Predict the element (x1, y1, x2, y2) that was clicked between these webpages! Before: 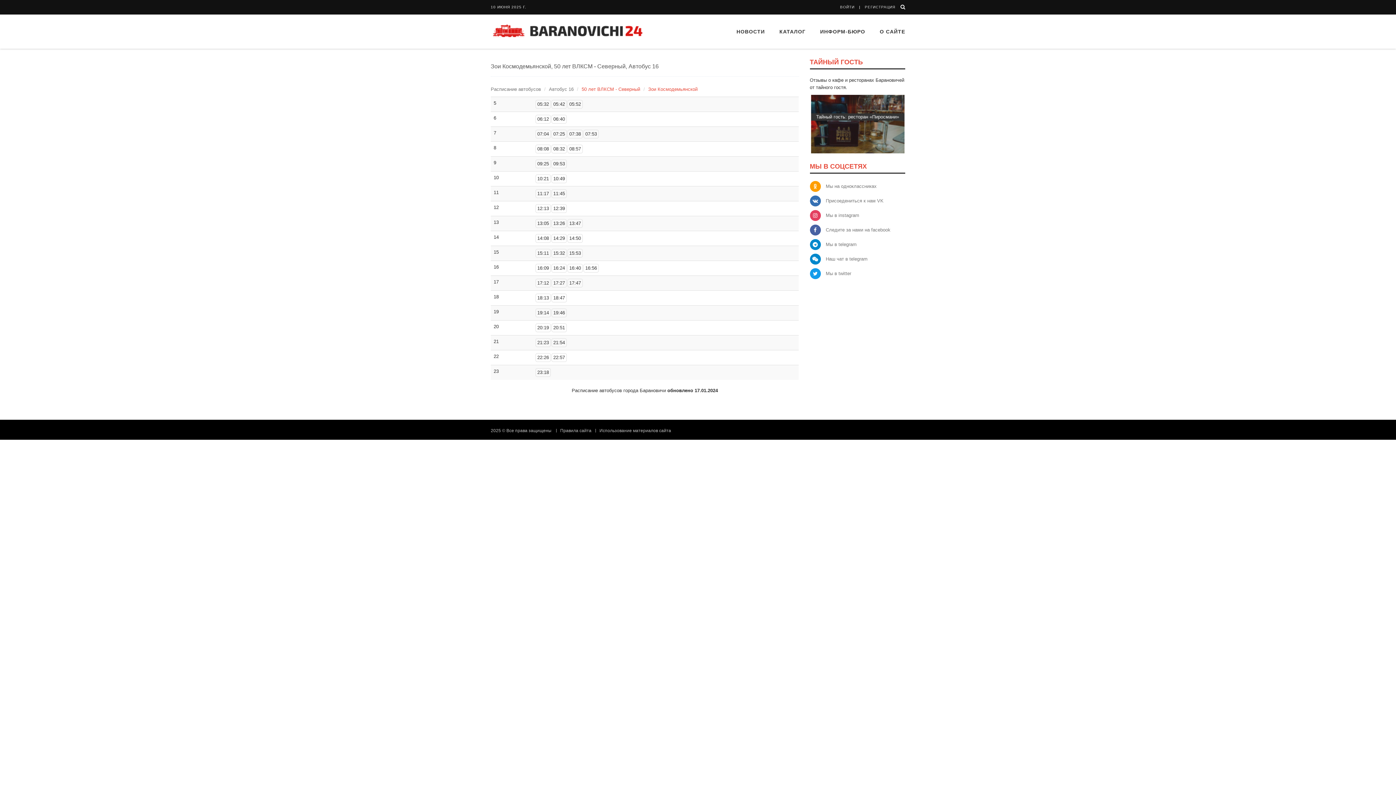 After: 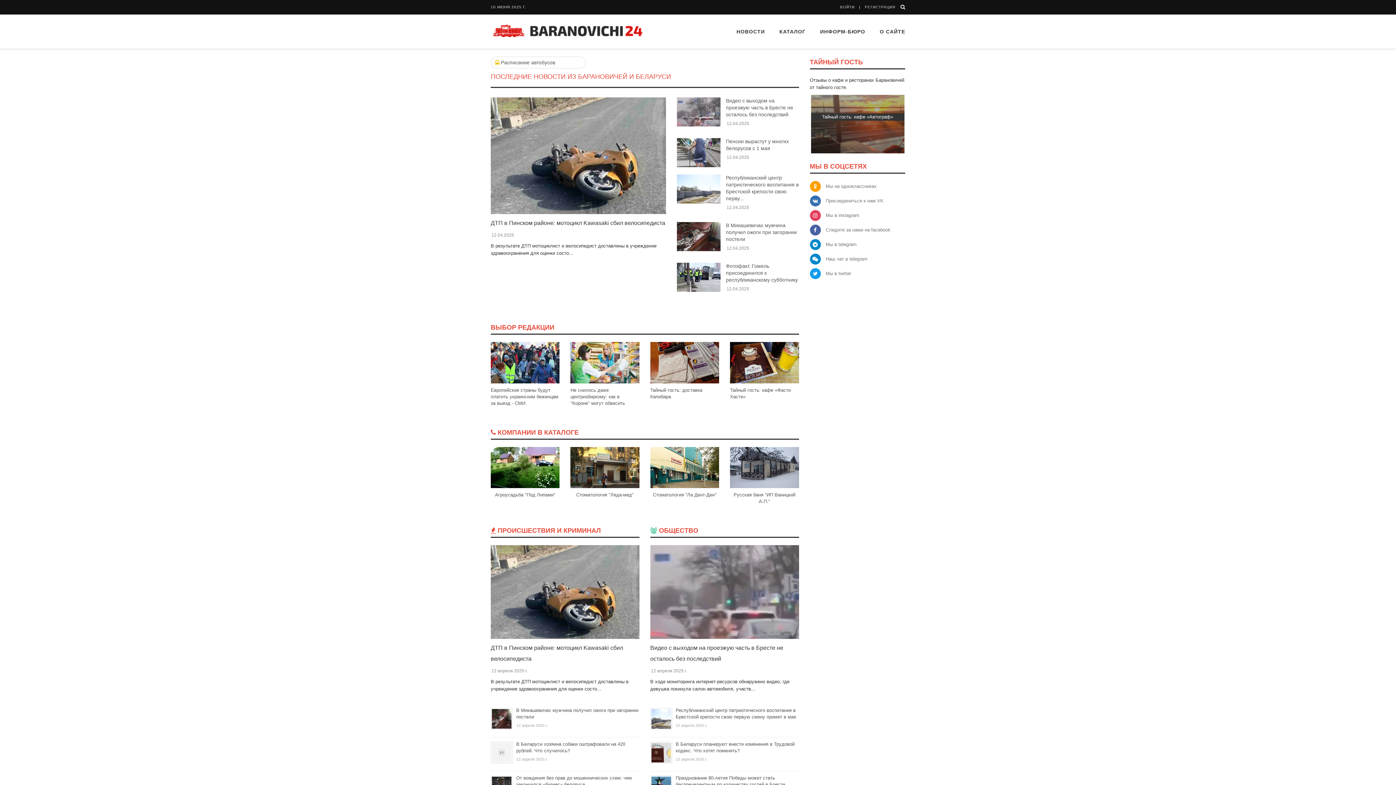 Action: bbox: (490, 27, 645, 34)